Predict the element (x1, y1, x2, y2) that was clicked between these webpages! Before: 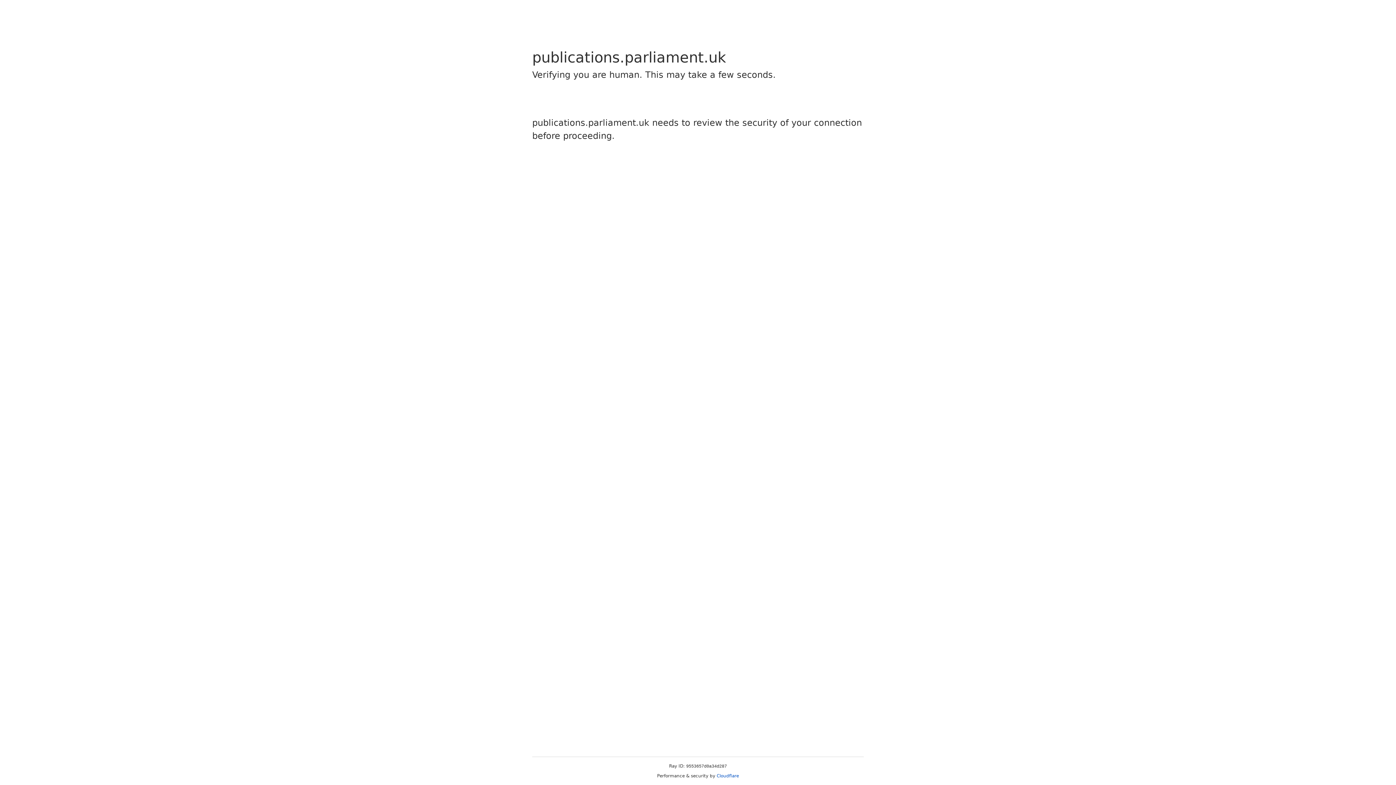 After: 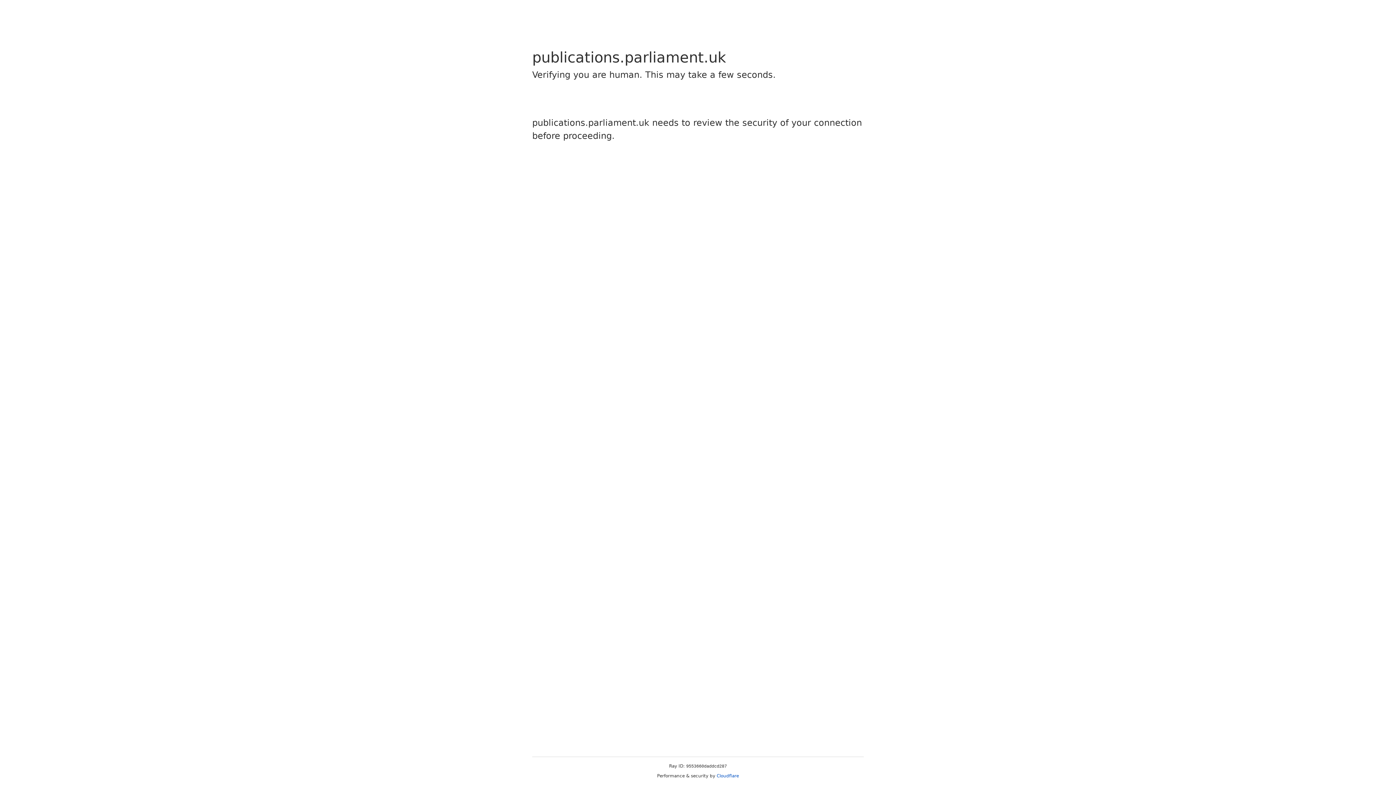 Action: label: Cloudflare bbox: (716, 773, 739, 778)